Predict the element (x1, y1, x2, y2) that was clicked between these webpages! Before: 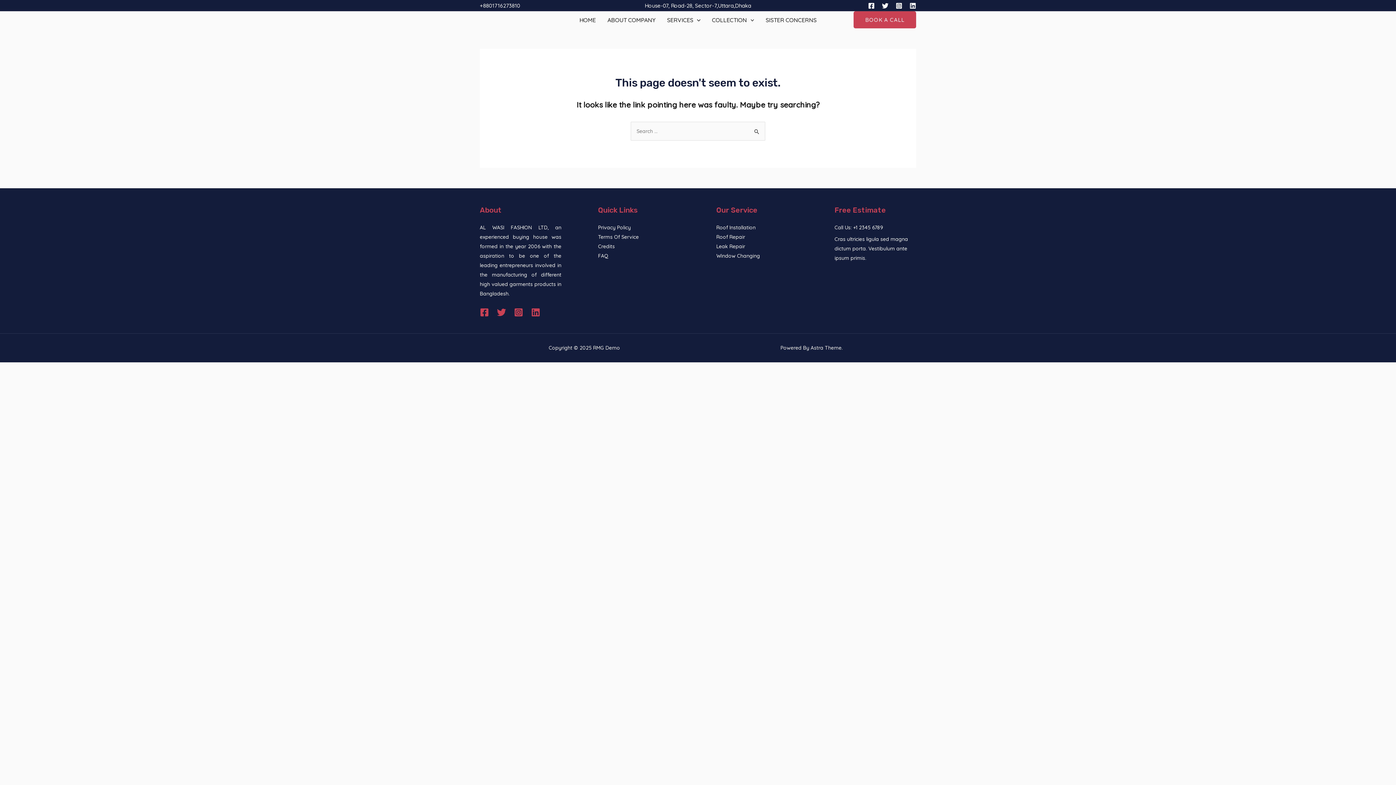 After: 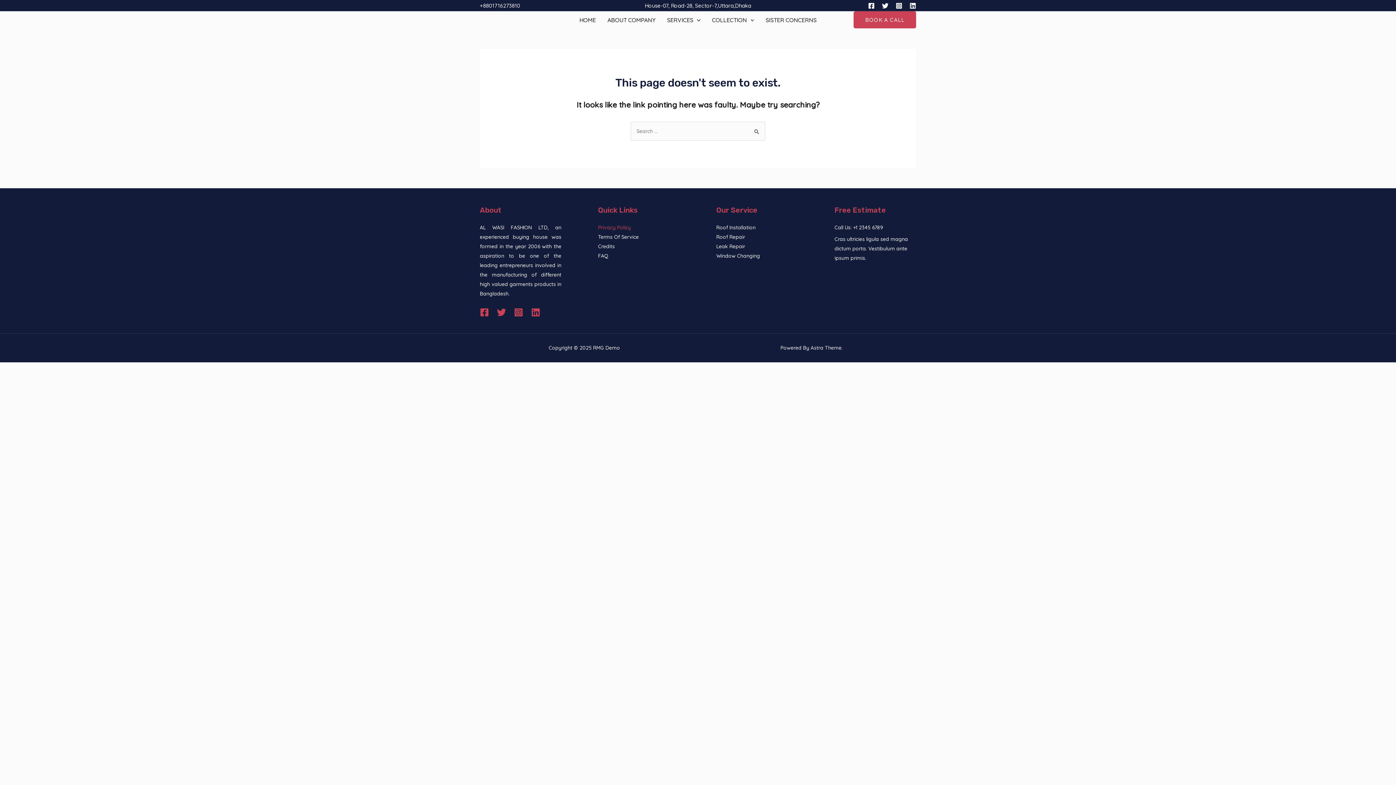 Action: label: Privacy Policy bbox: (598, 224, 631, 230)